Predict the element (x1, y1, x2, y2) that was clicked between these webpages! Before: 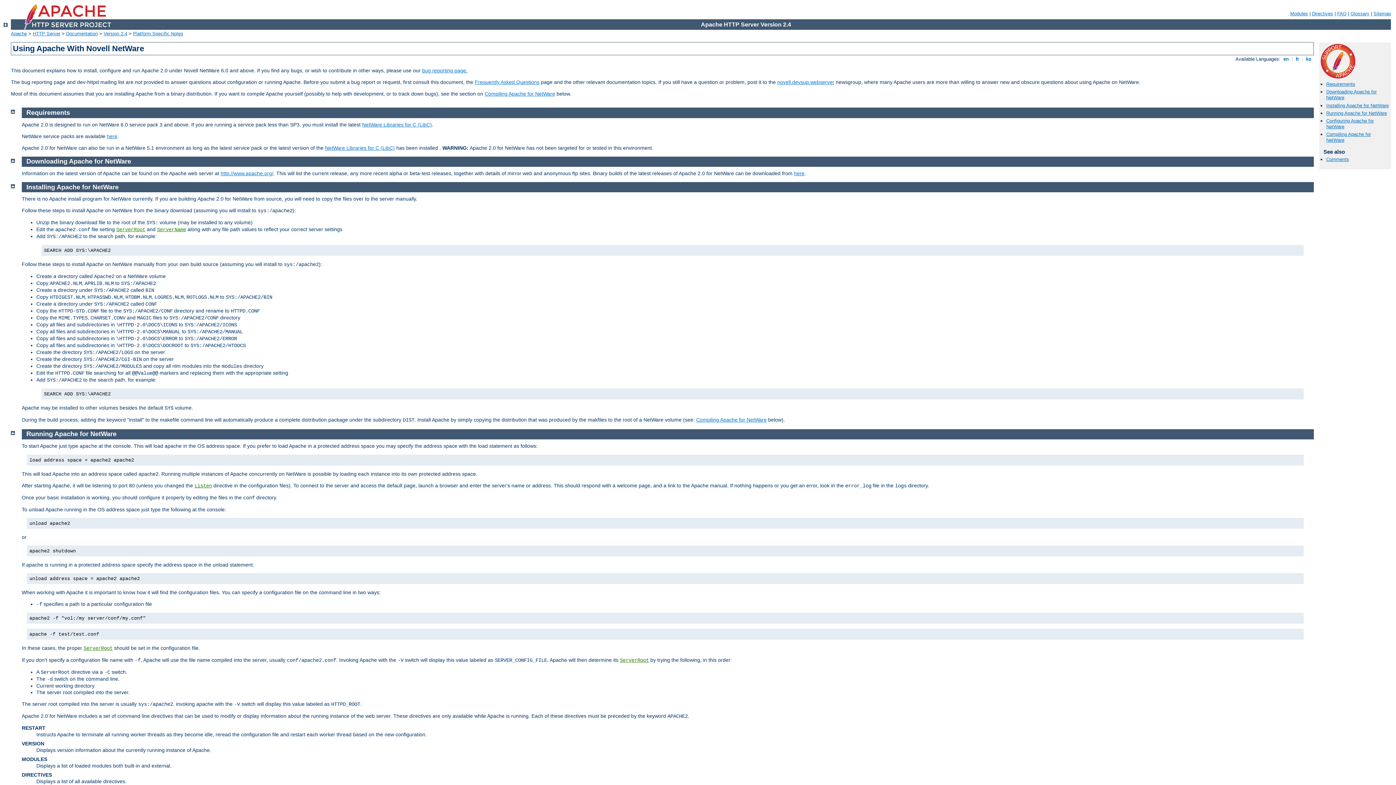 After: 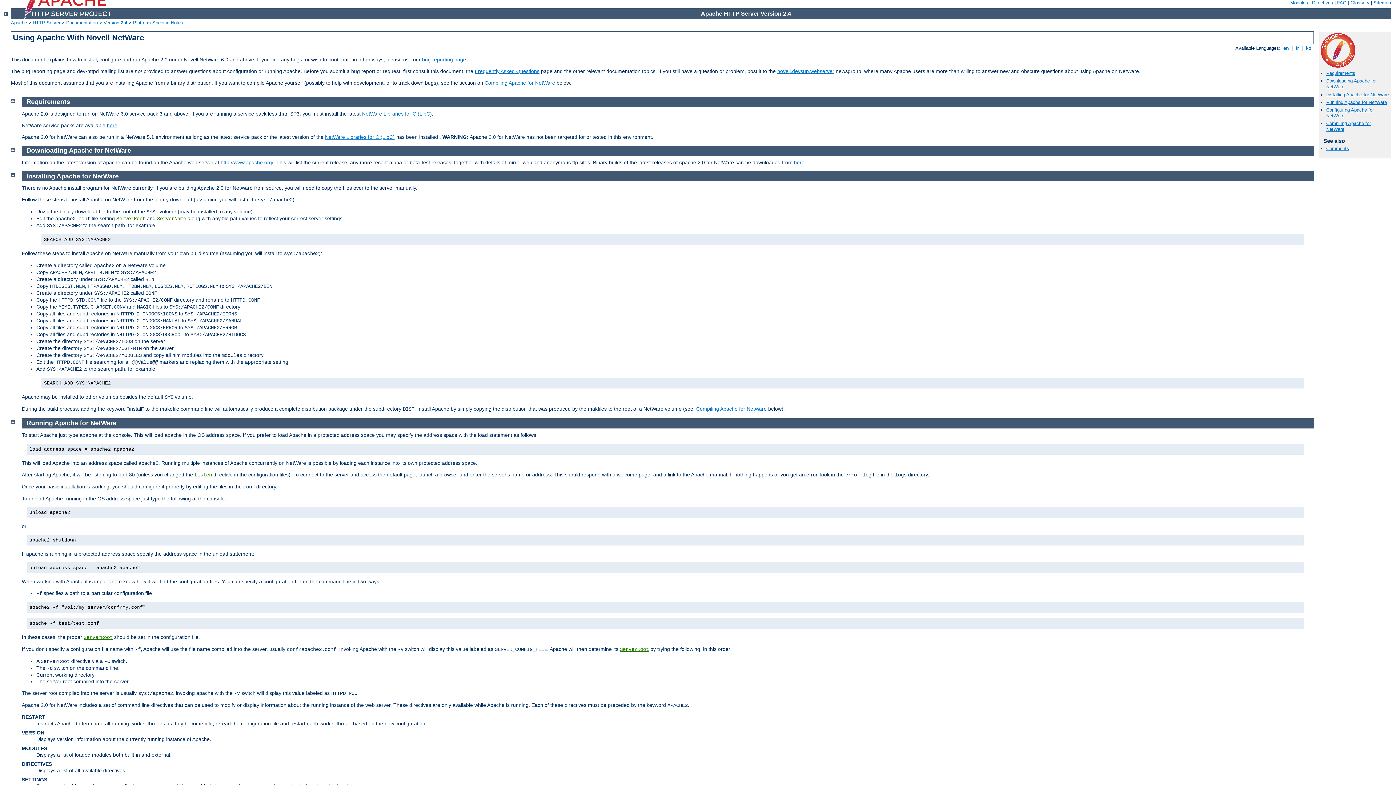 Action: bbox: (10, 108, 14, 113)